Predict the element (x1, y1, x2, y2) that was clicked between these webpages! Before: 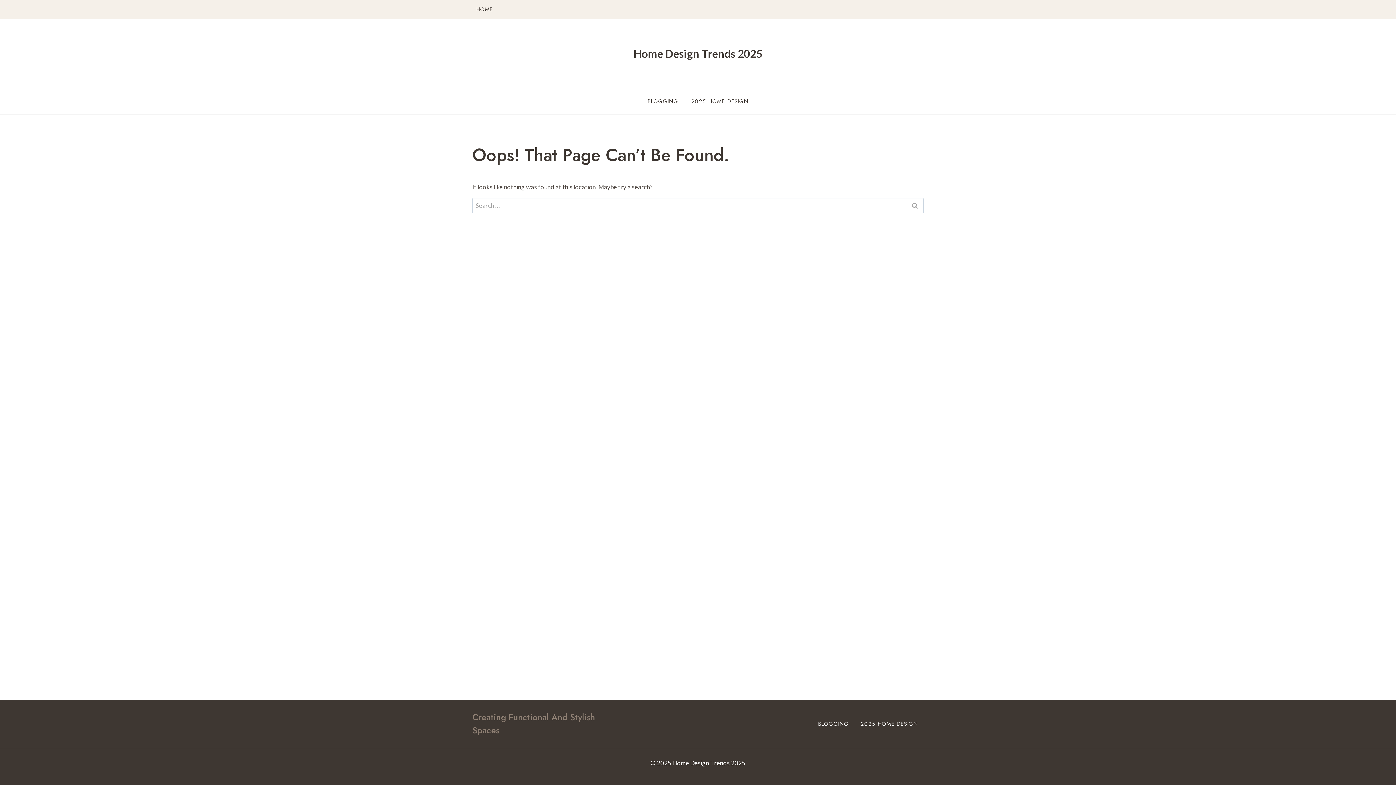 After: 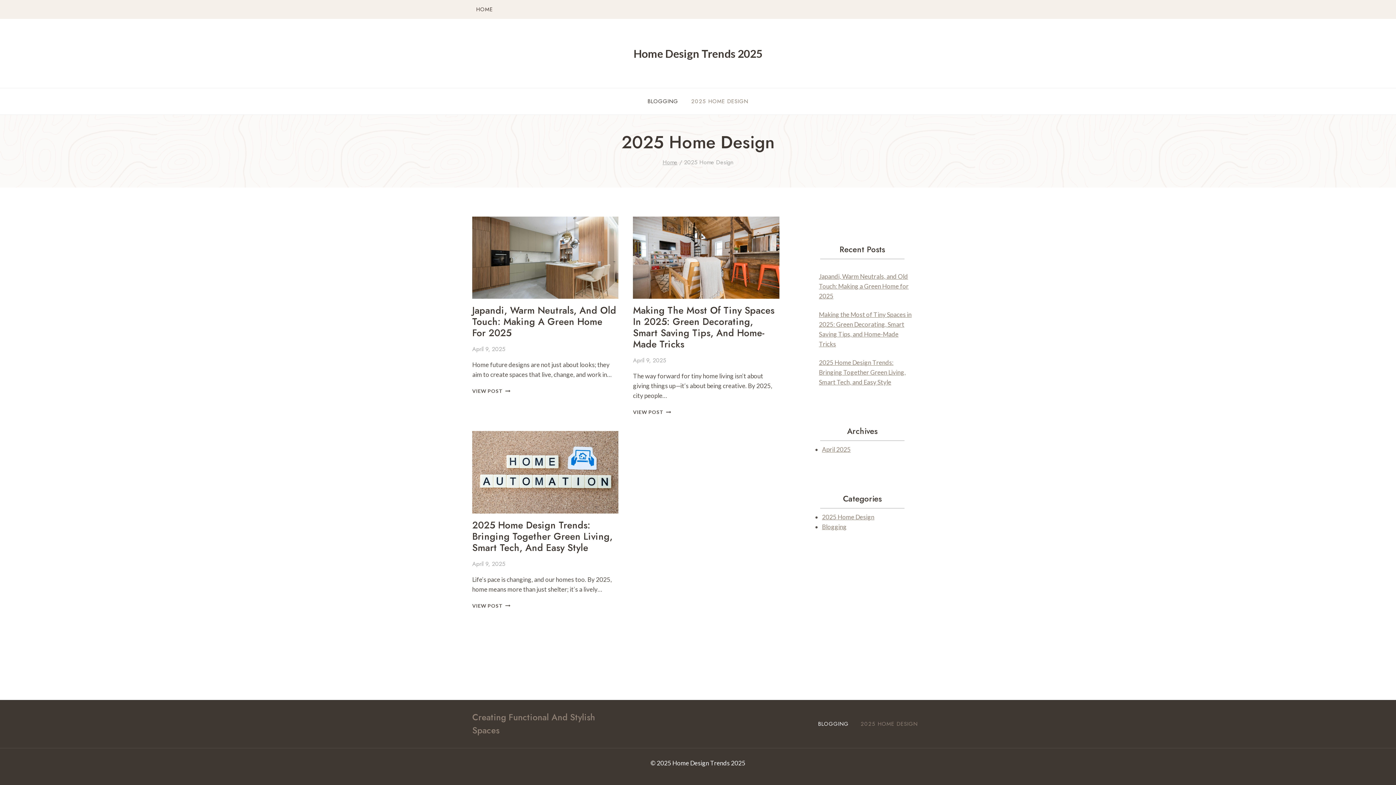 Action: label: 2025 HOME DESIGN bbox: (684, 93, 755, 109)